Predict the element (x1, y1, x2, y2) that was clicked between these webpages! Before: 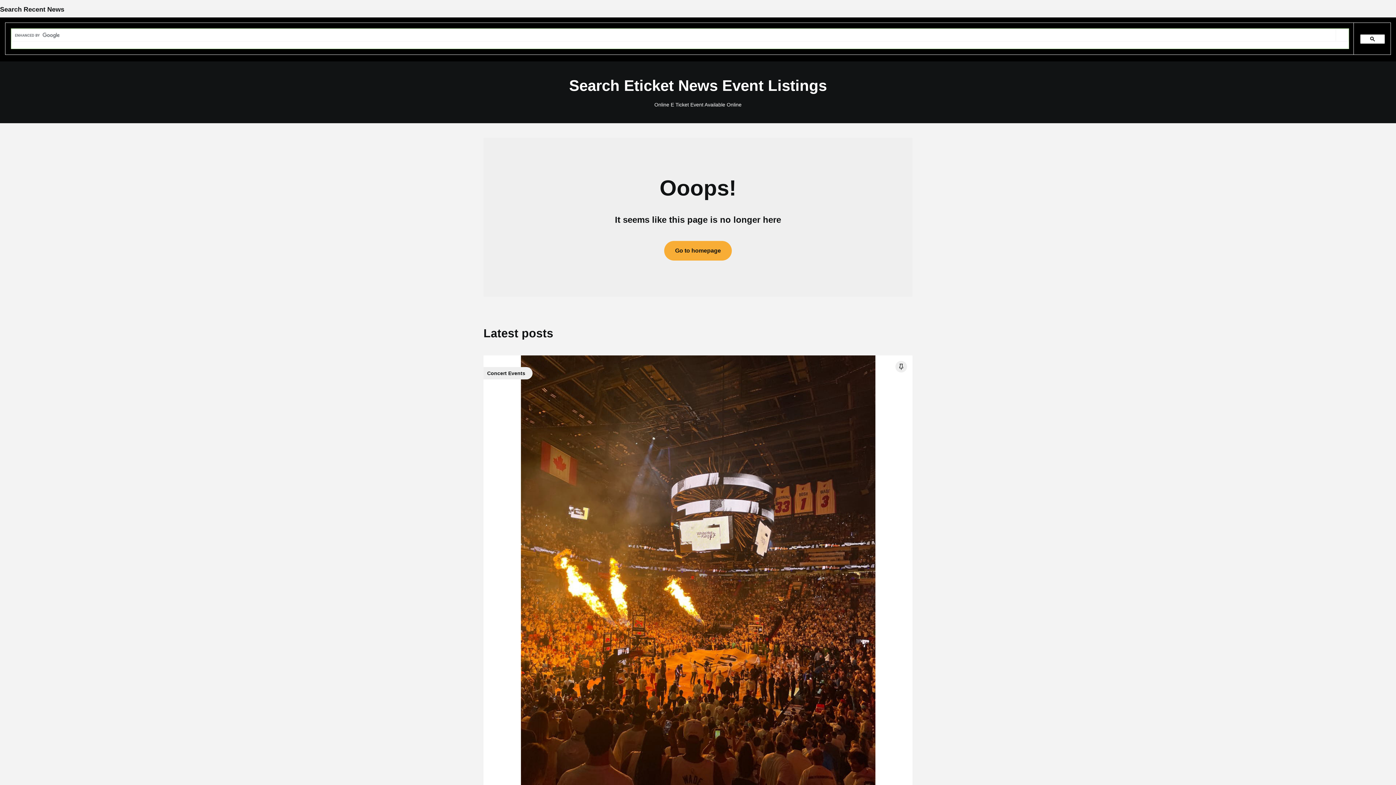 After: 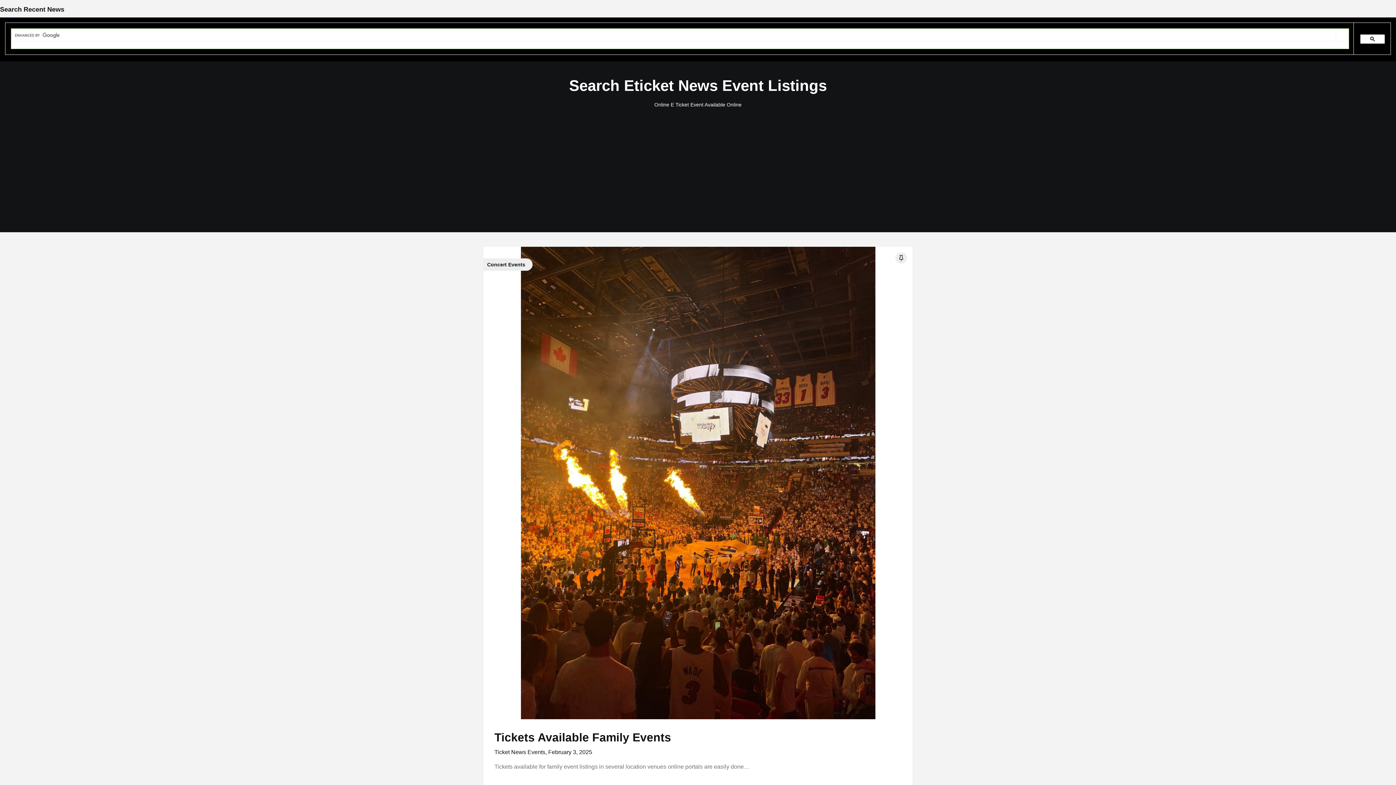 Action: bbox: (541, 76, 854, 95) label: Search Eticket News Event Listings